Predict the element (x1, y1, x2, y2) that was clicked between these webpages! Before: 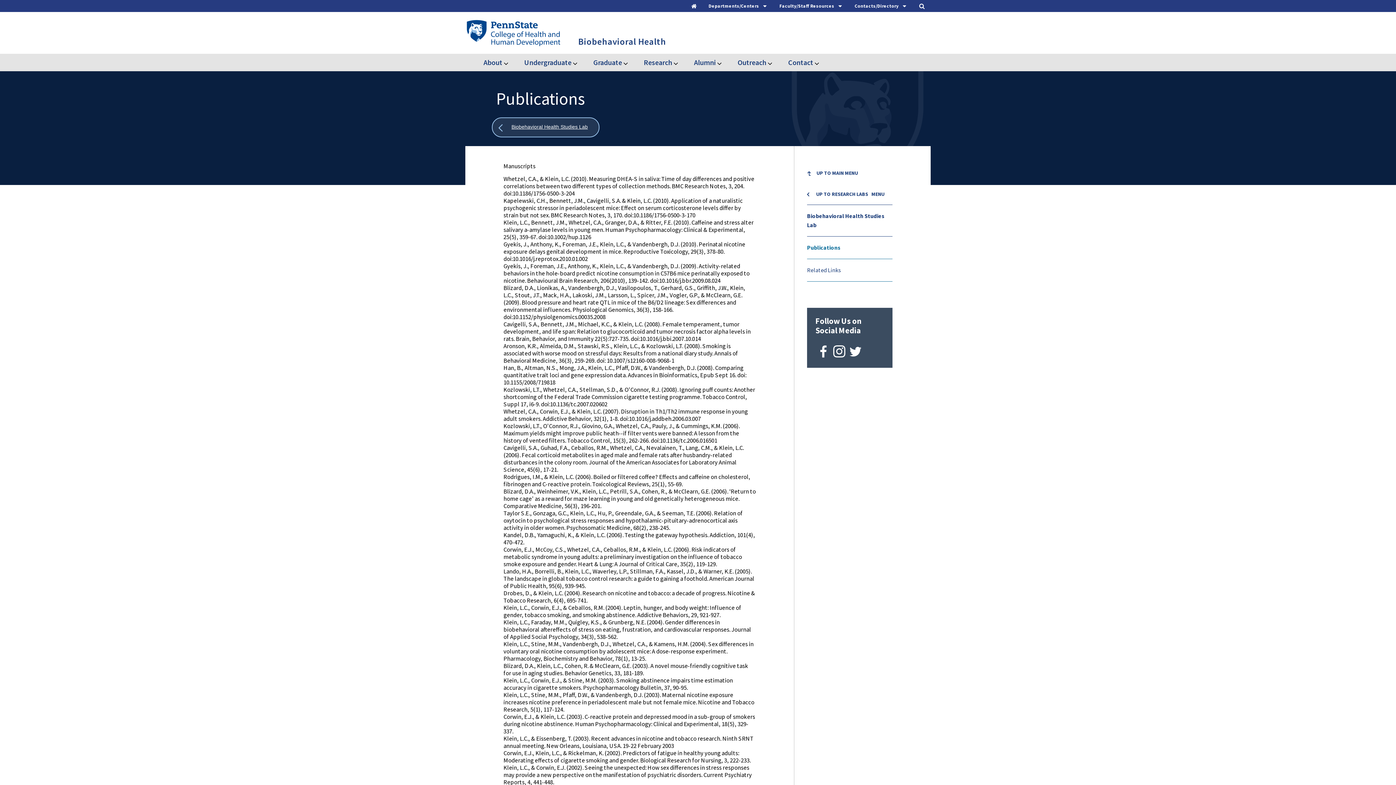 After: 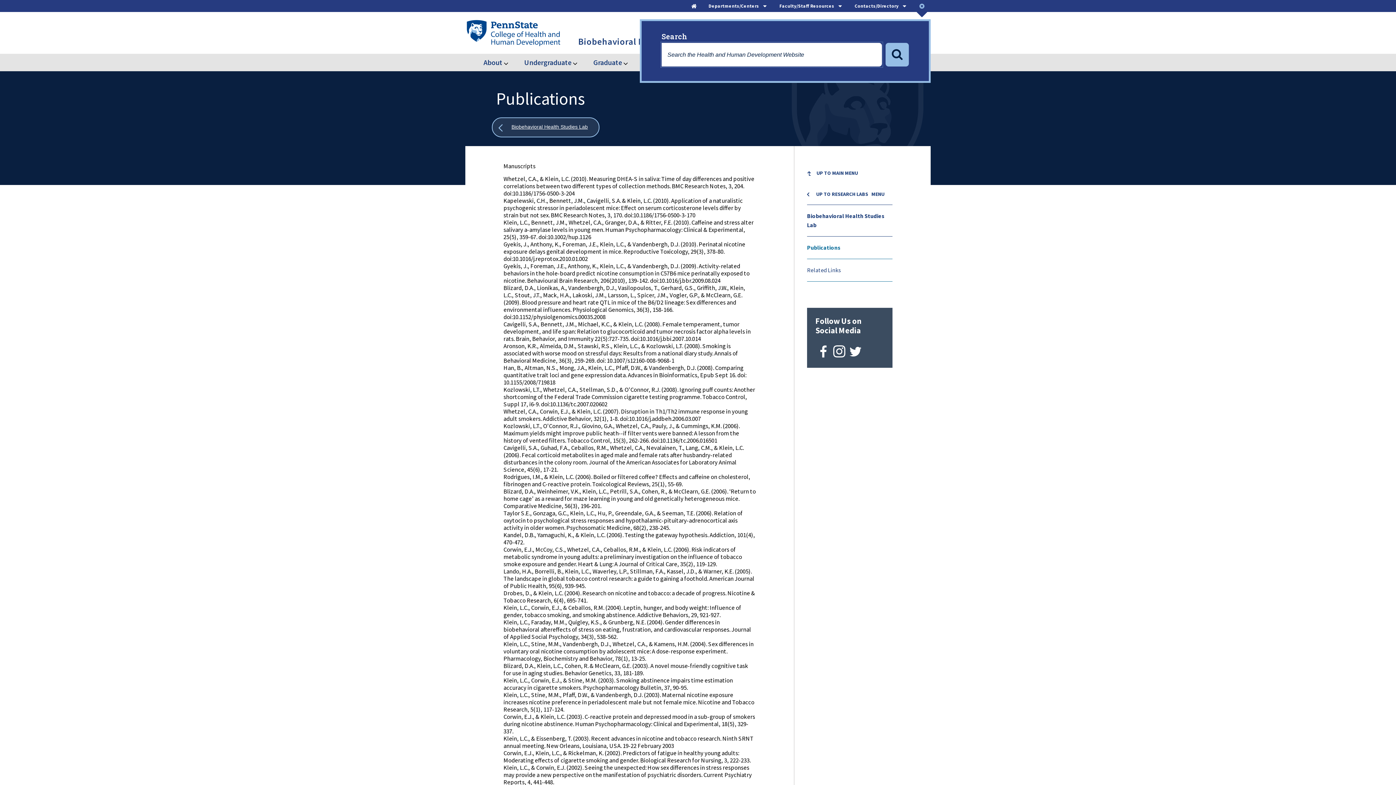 Action: bbox: (913, 0, 930, 12) label: Site Search